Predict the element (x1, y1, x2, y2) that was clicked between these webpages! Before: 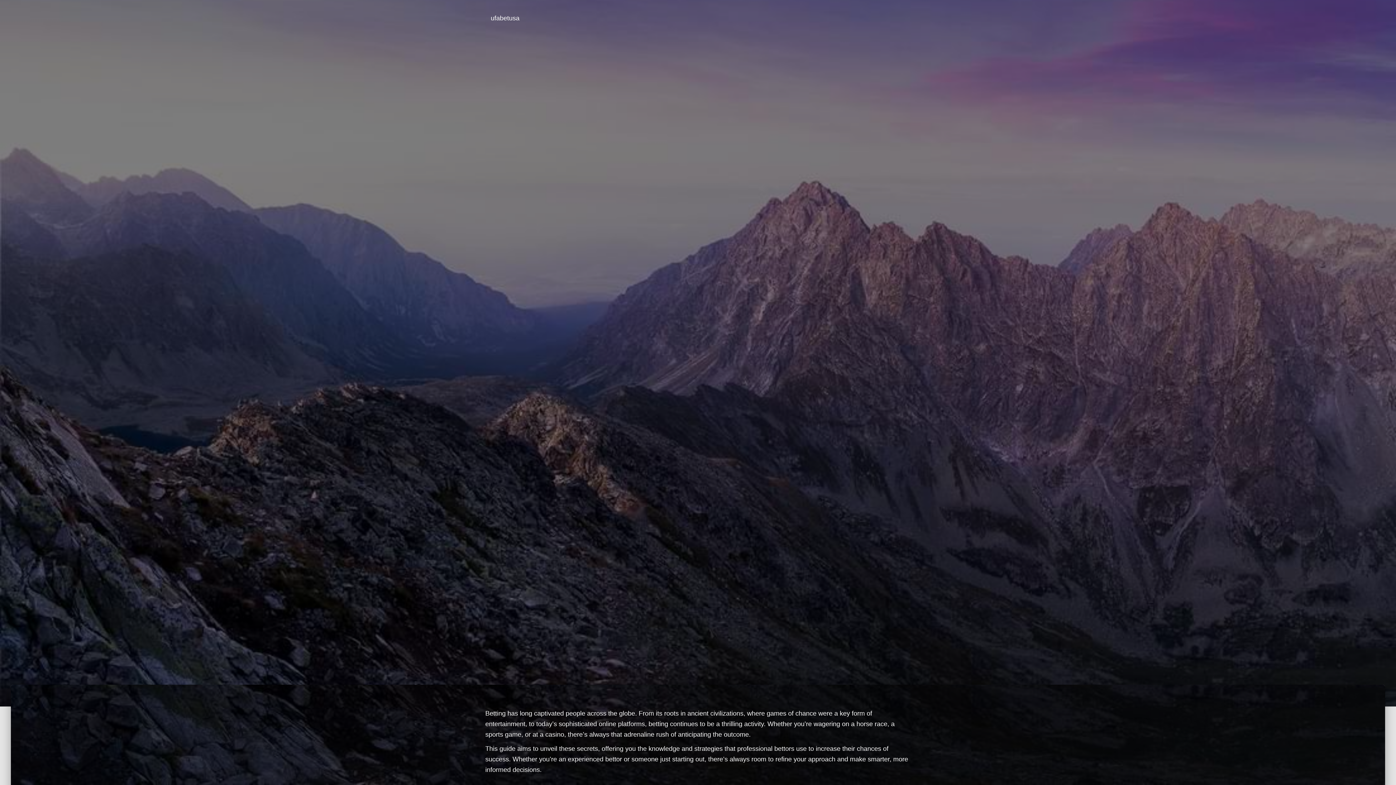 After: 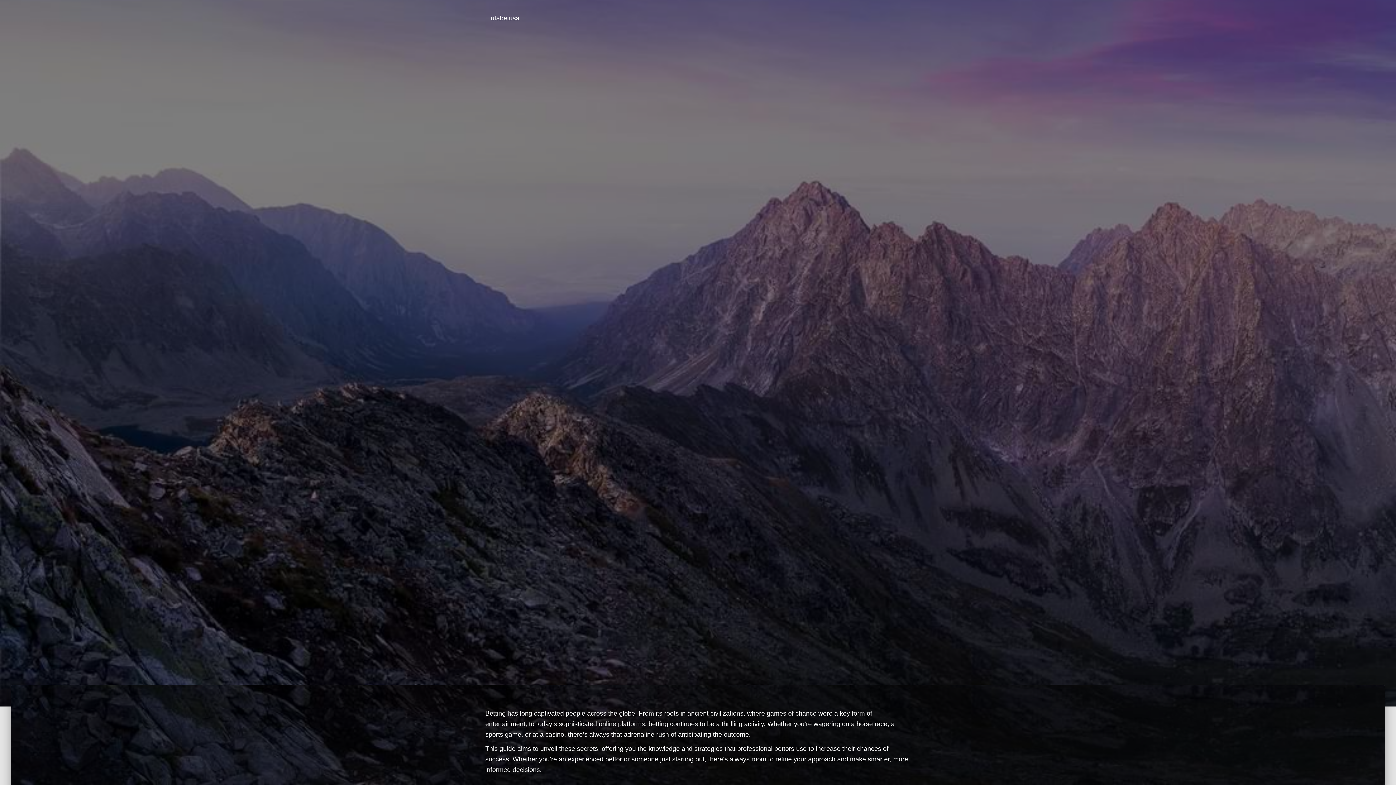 Action: bbox: (485, 9, 525, 27) label: ufabetusa